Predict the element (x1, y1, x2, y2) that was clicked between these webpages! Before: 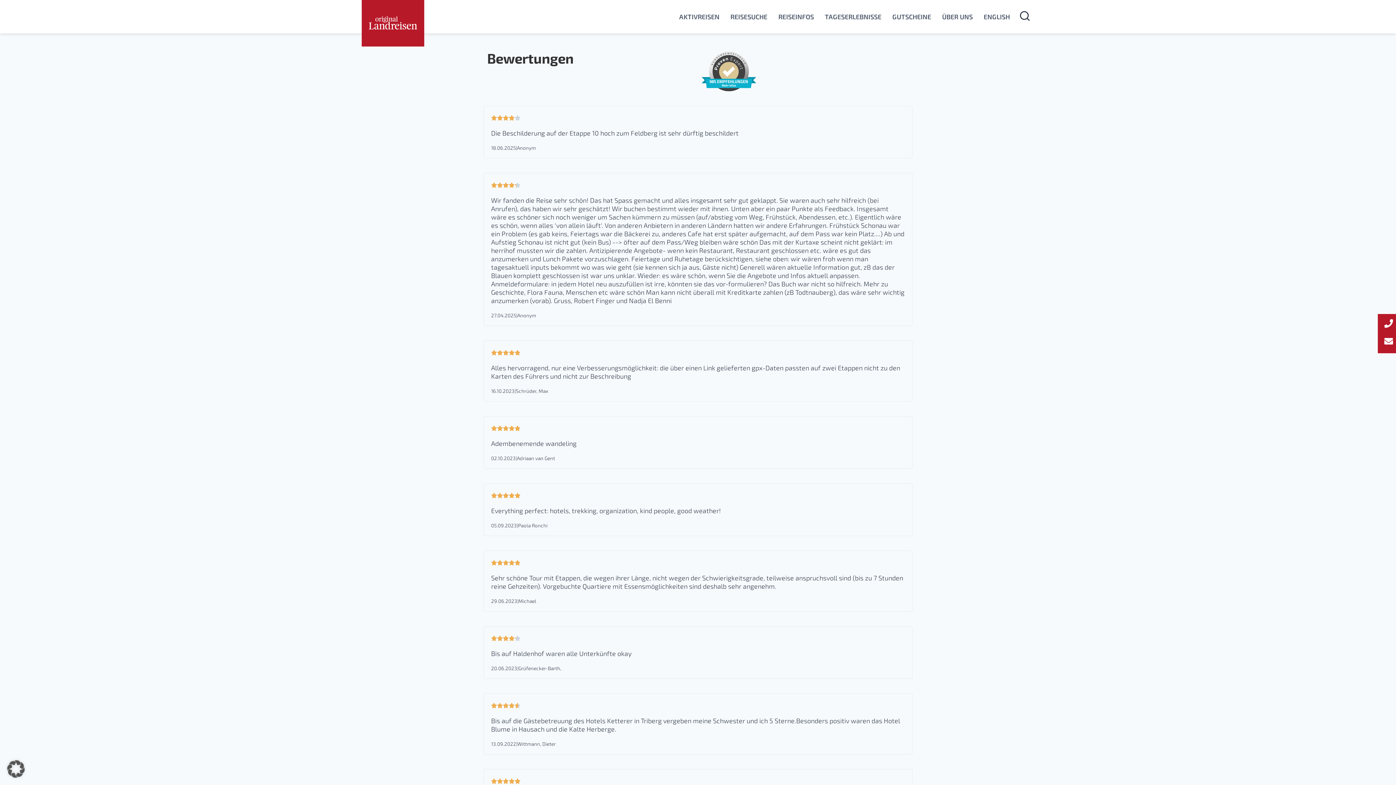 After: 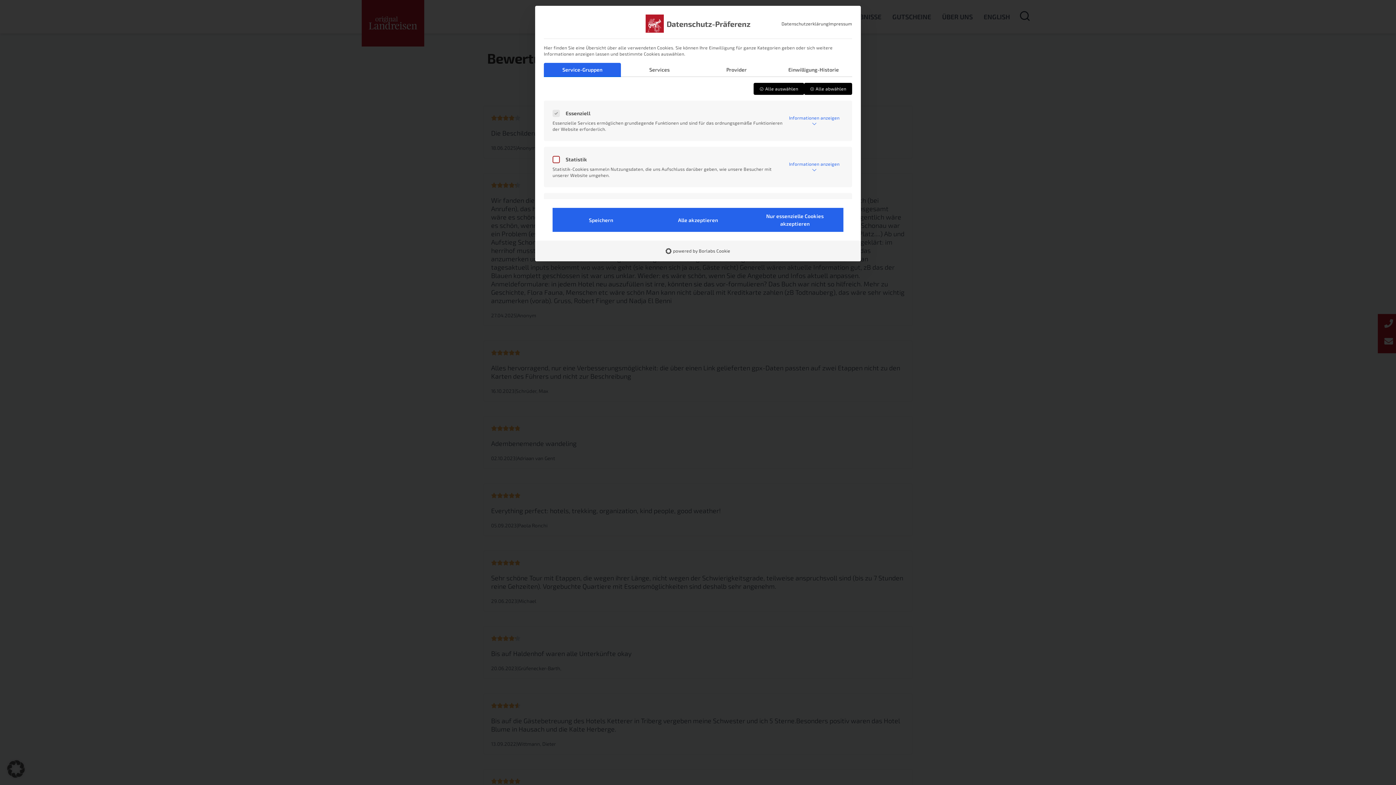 Action: bbox: (0, 753, 32, 785) label: Dialog Datenschutz-Präferenz öffnen